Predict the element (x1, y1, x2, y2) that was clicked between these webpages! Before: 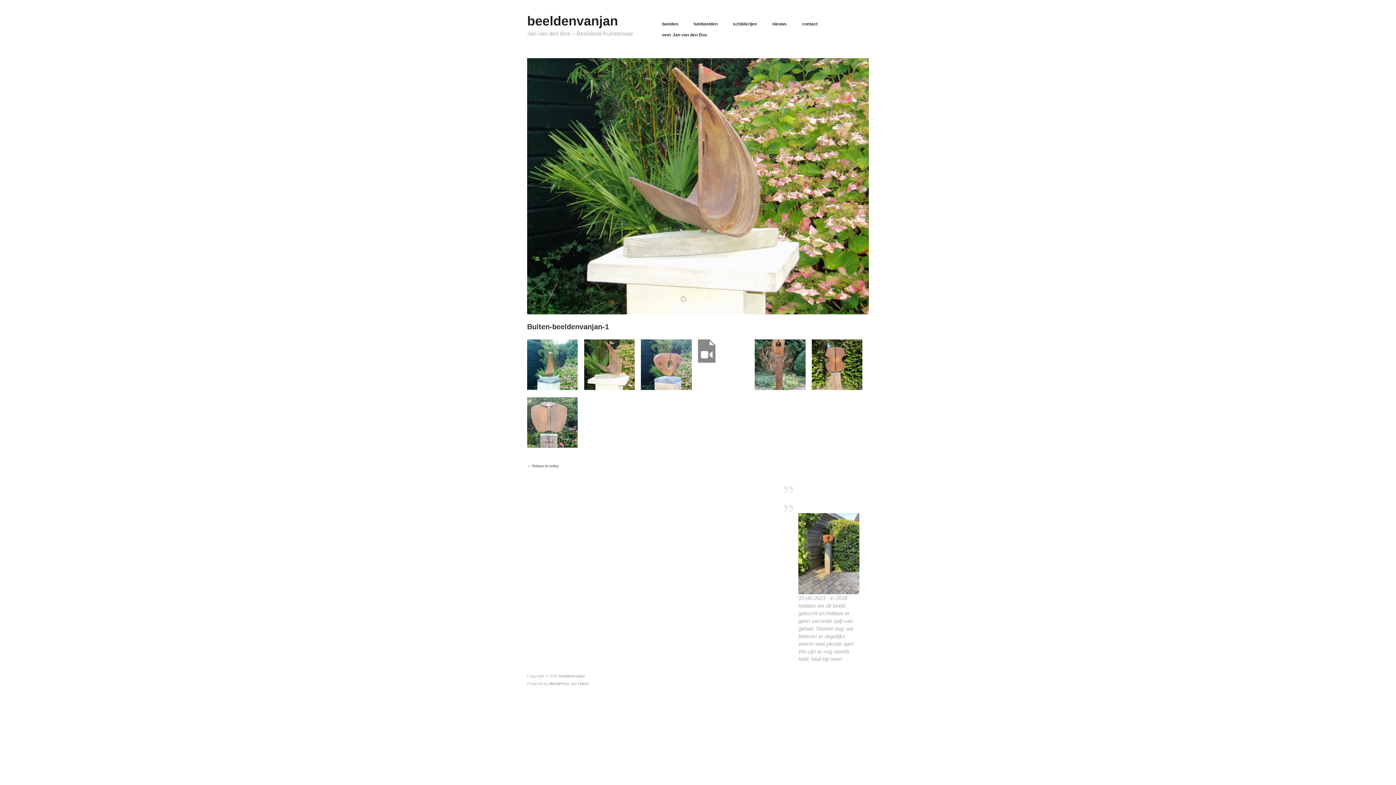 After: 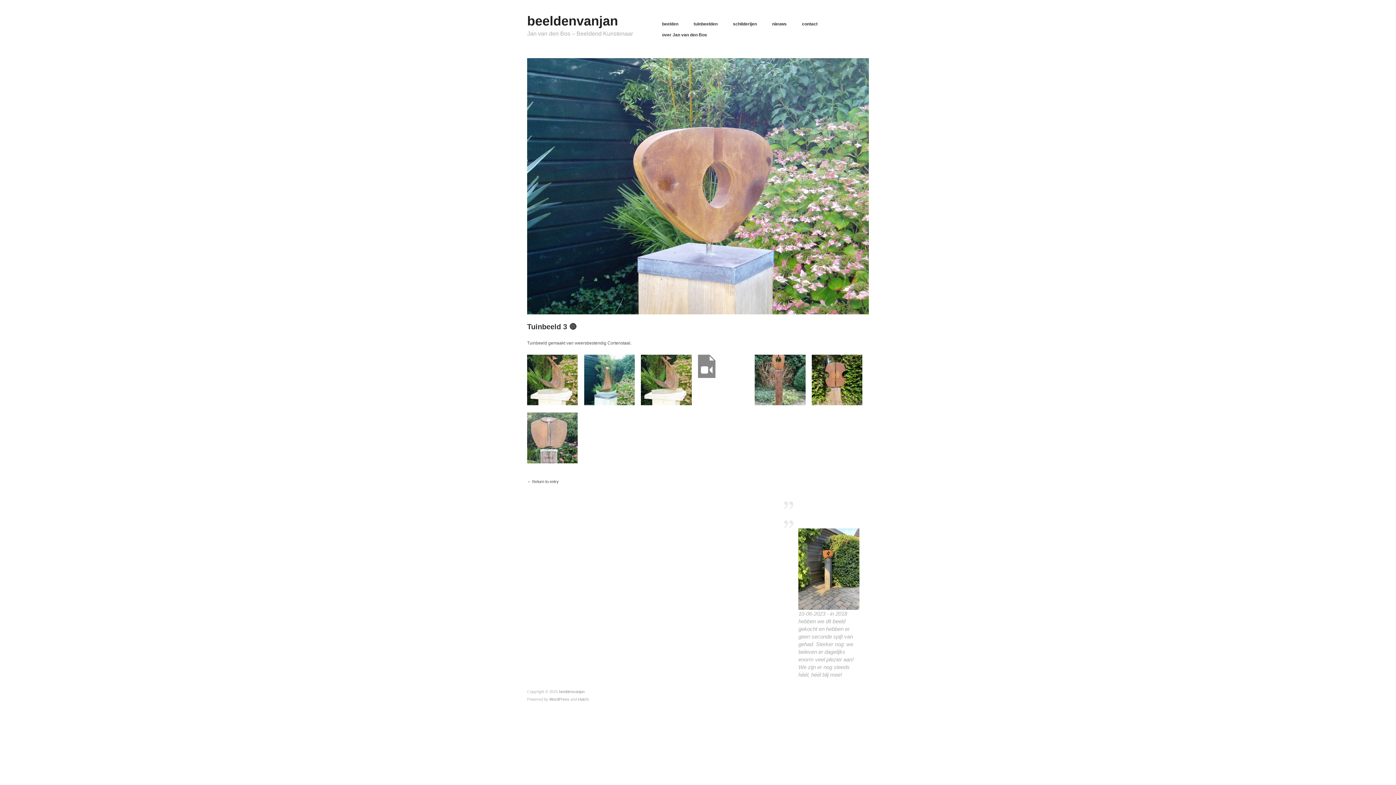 Action: bbox: (641, 361, 691, 367)